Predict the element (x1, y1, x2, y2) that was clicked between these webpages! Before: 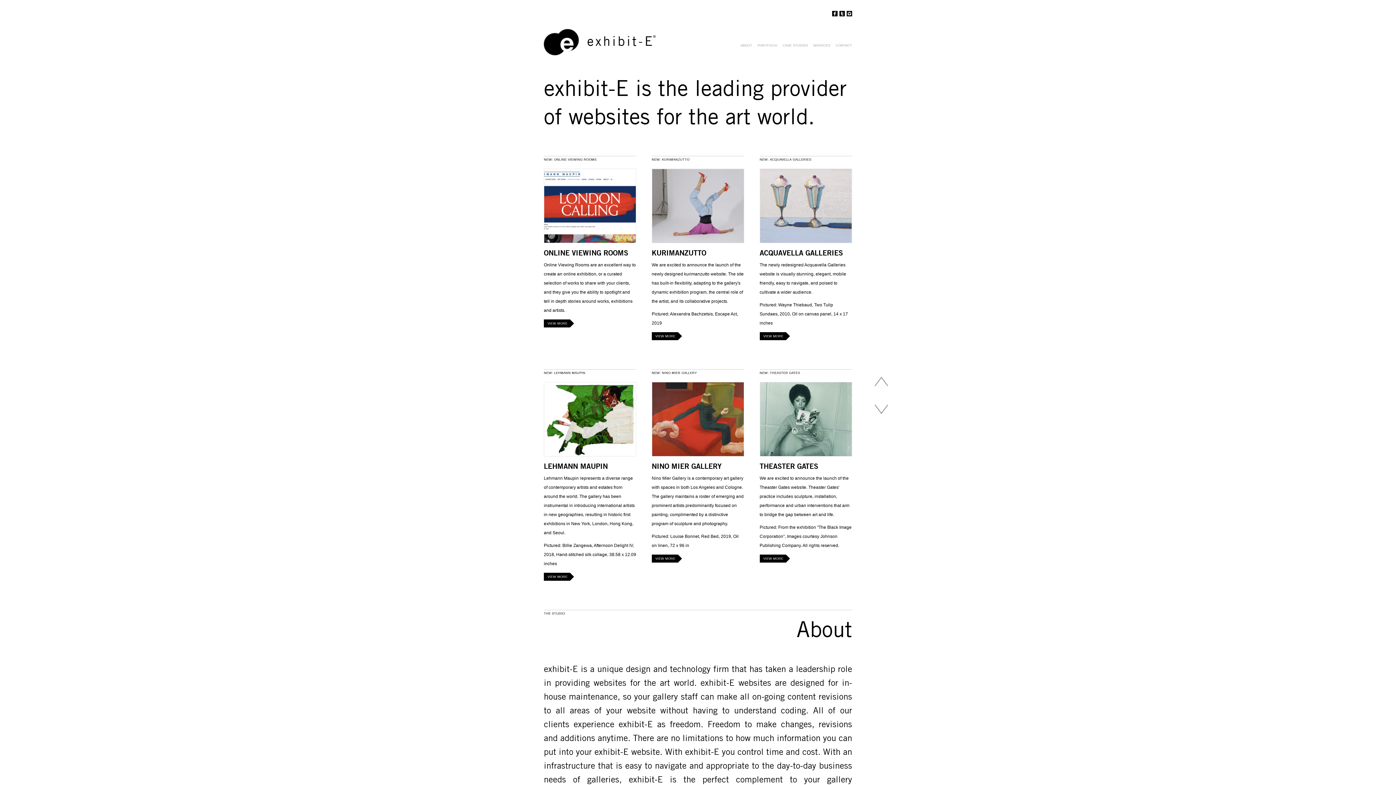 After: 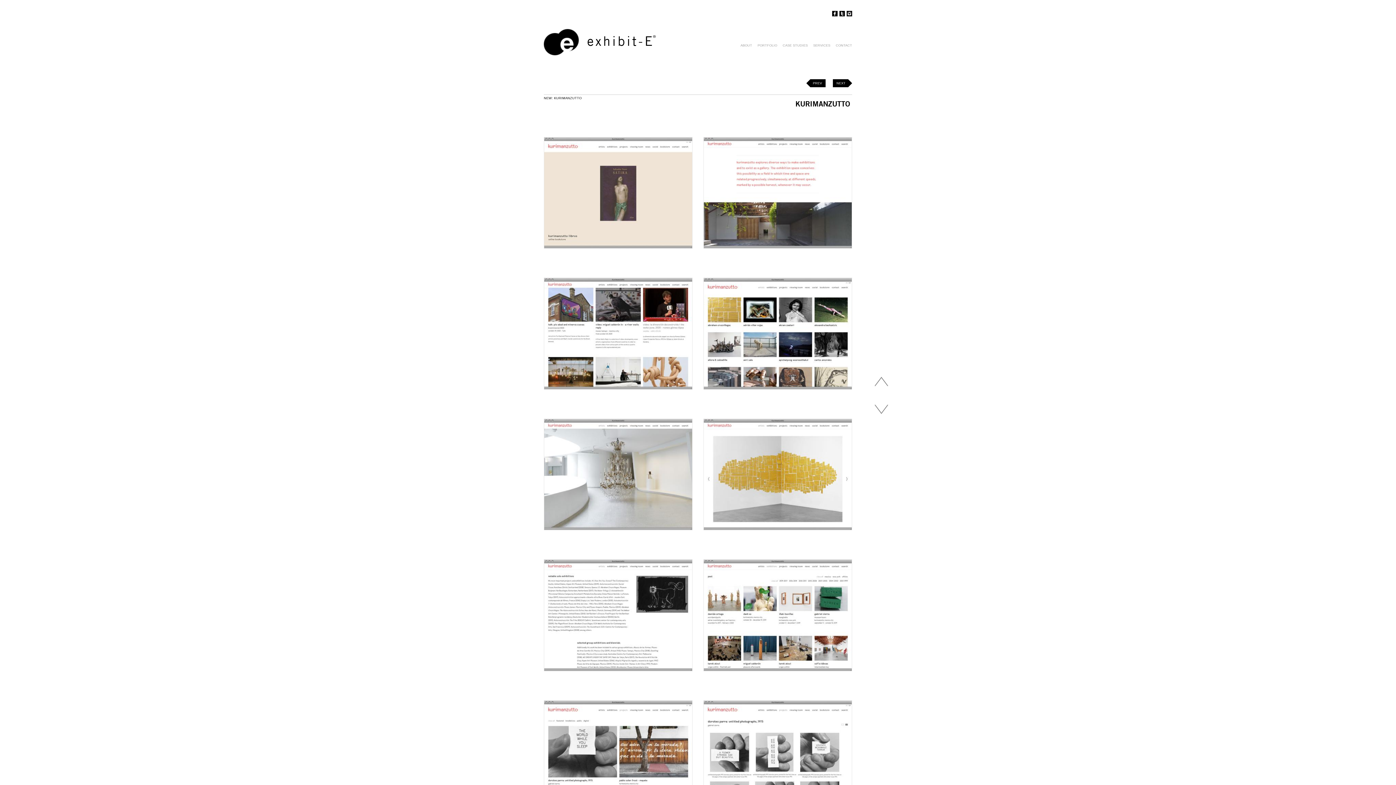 Action: label: KURIMANZUTTO


We are excited to announce the launch of the newly designed kurimanzutto website. The site has built-in flexibility, adapting to the gallery's dynamic exhibition program, the central role of the artist, and its collaborative projects.

Pictured: Alexandra Bachzetsis, Escape Act, 2019

VIEW MORE

 bbox: (651, 168, 744, 340)